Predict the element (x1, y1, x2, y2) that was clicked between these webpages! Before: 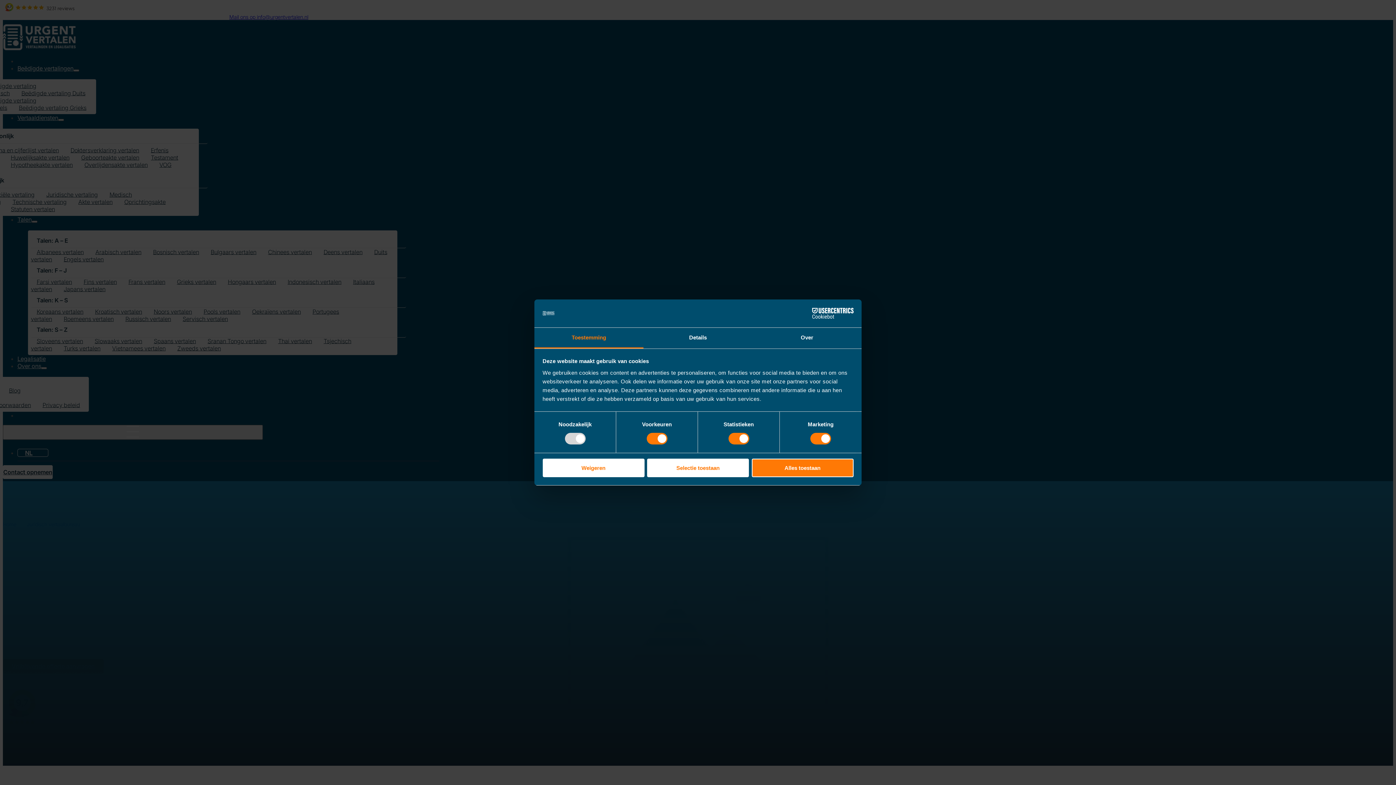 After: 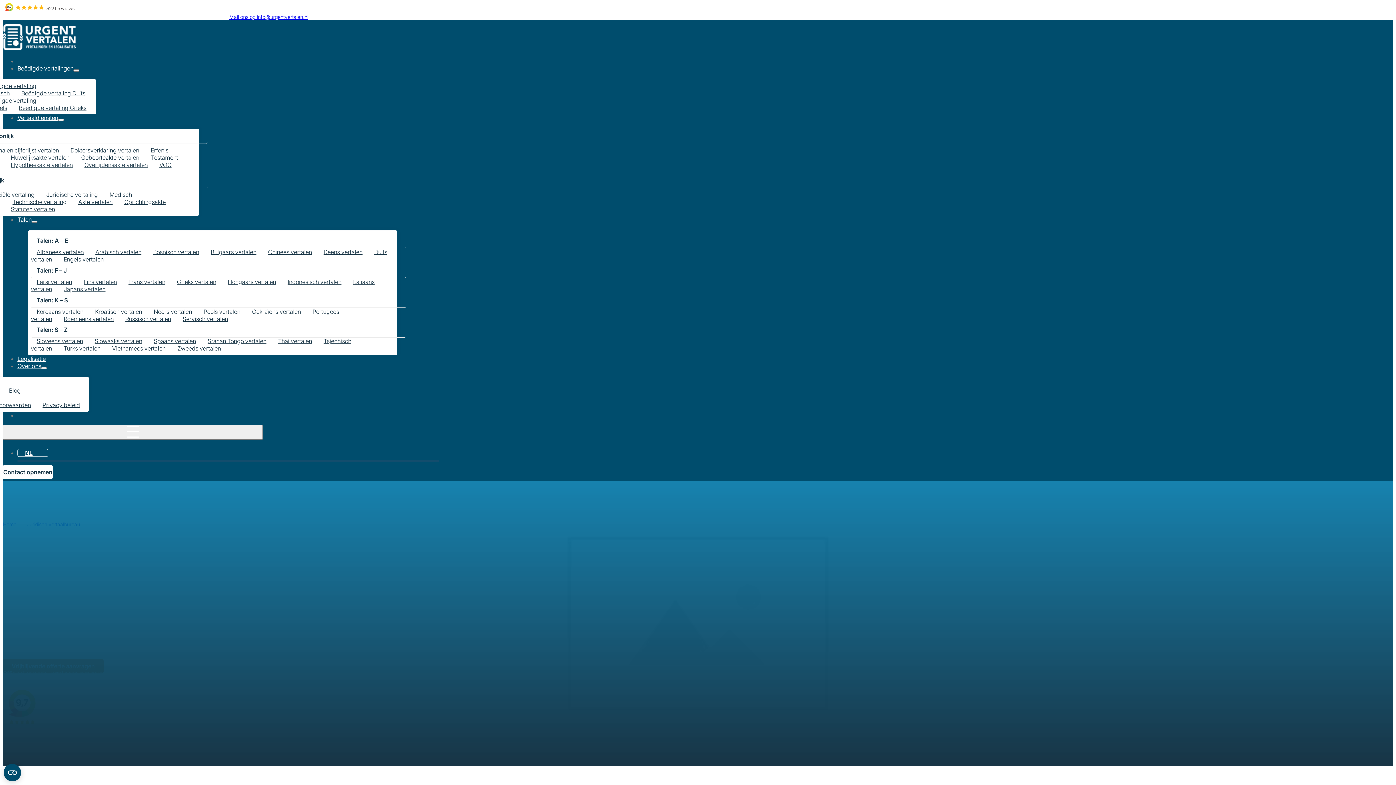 Action: bbox: (647, 458, 749, 477) label: Selectie toestaan